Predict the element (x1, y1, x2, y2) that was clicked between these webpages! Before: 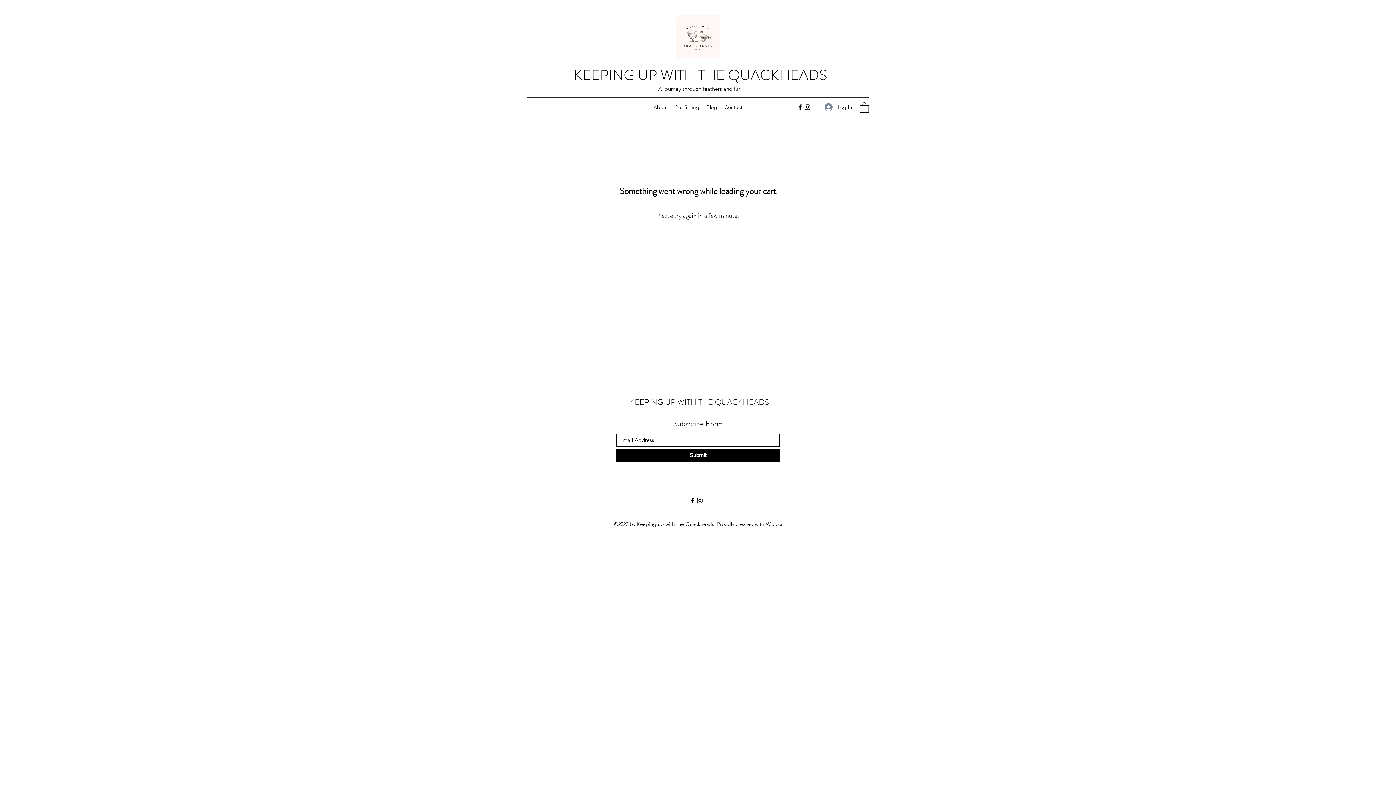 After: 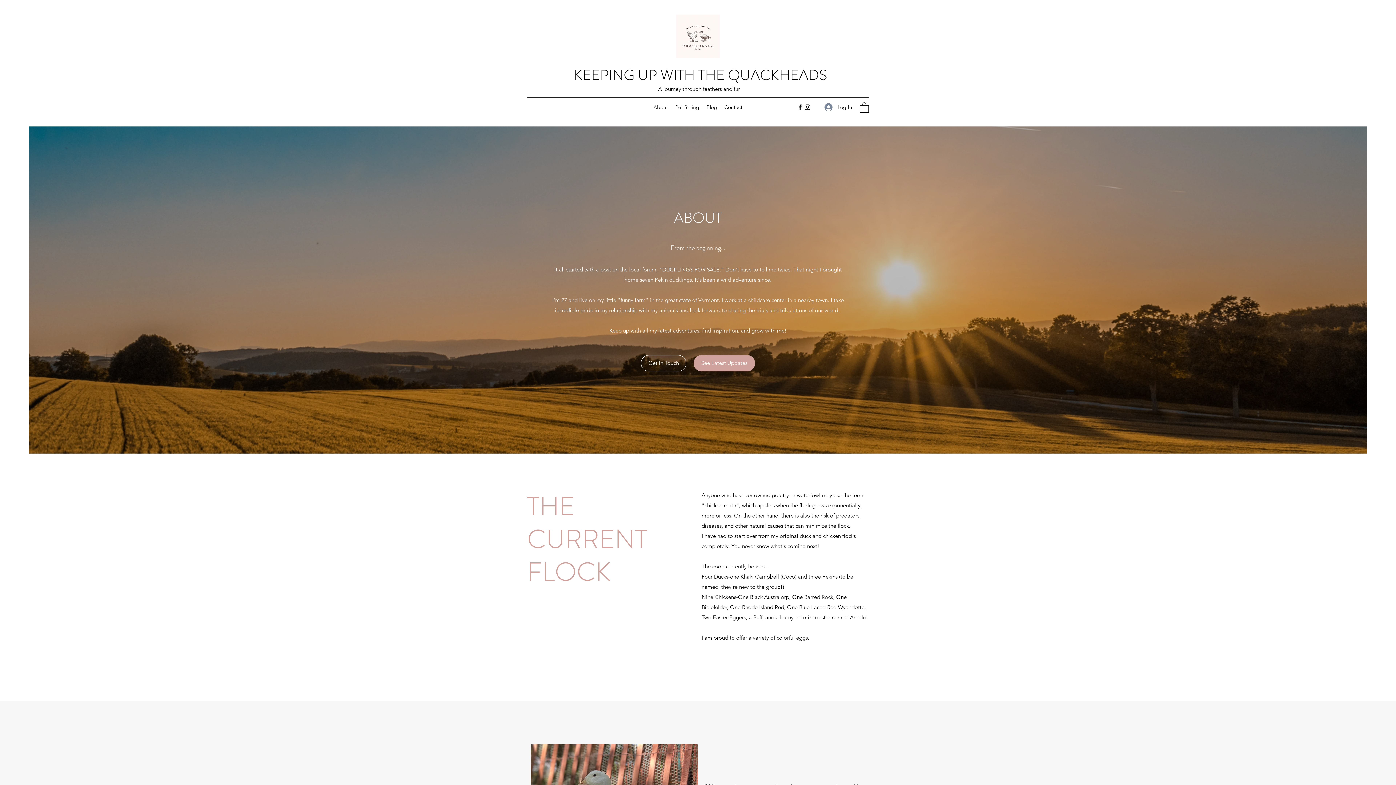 Action: bbox: (676, 14, 720, 58)